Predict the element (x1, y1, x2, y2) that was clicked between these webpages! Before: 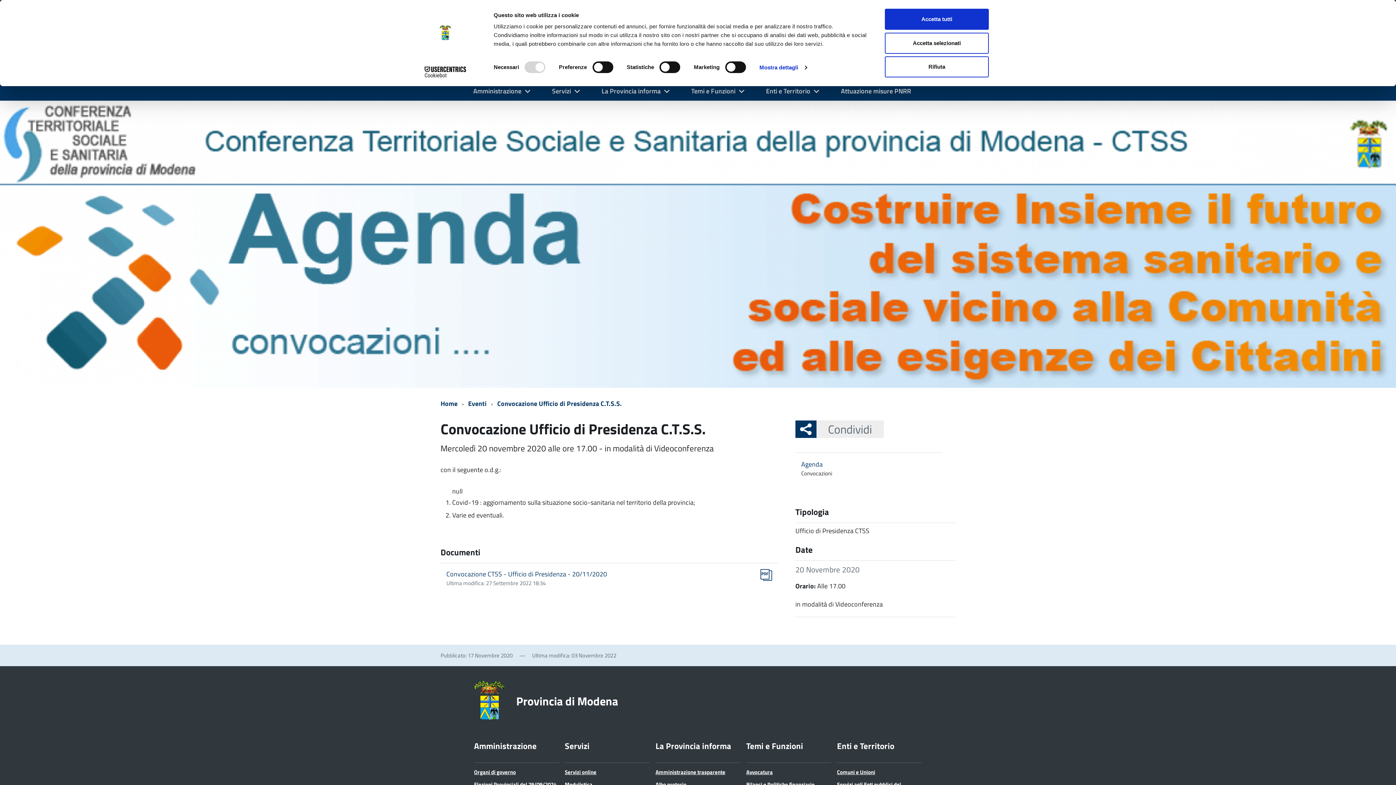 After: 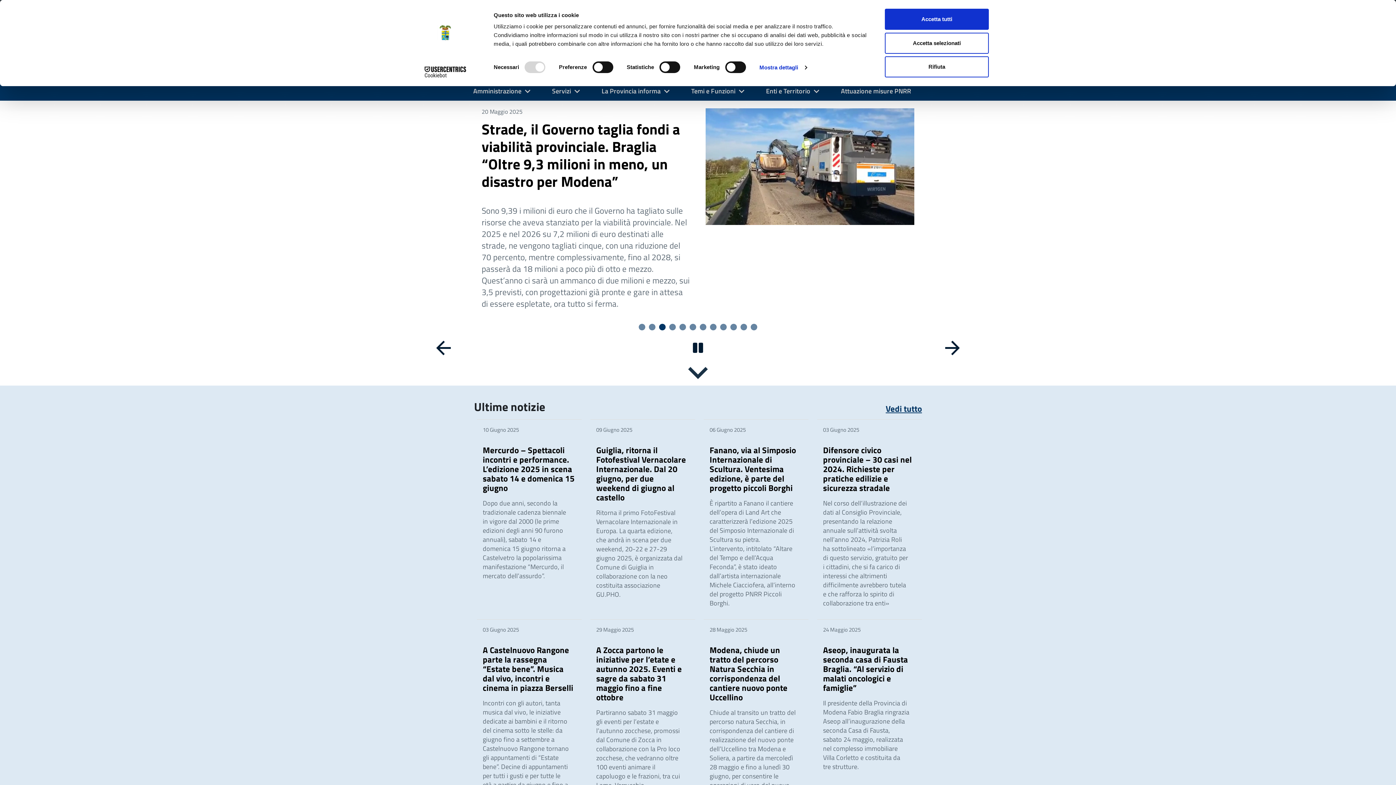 Action: label: Home bbox: (440, 558, 460, 568)